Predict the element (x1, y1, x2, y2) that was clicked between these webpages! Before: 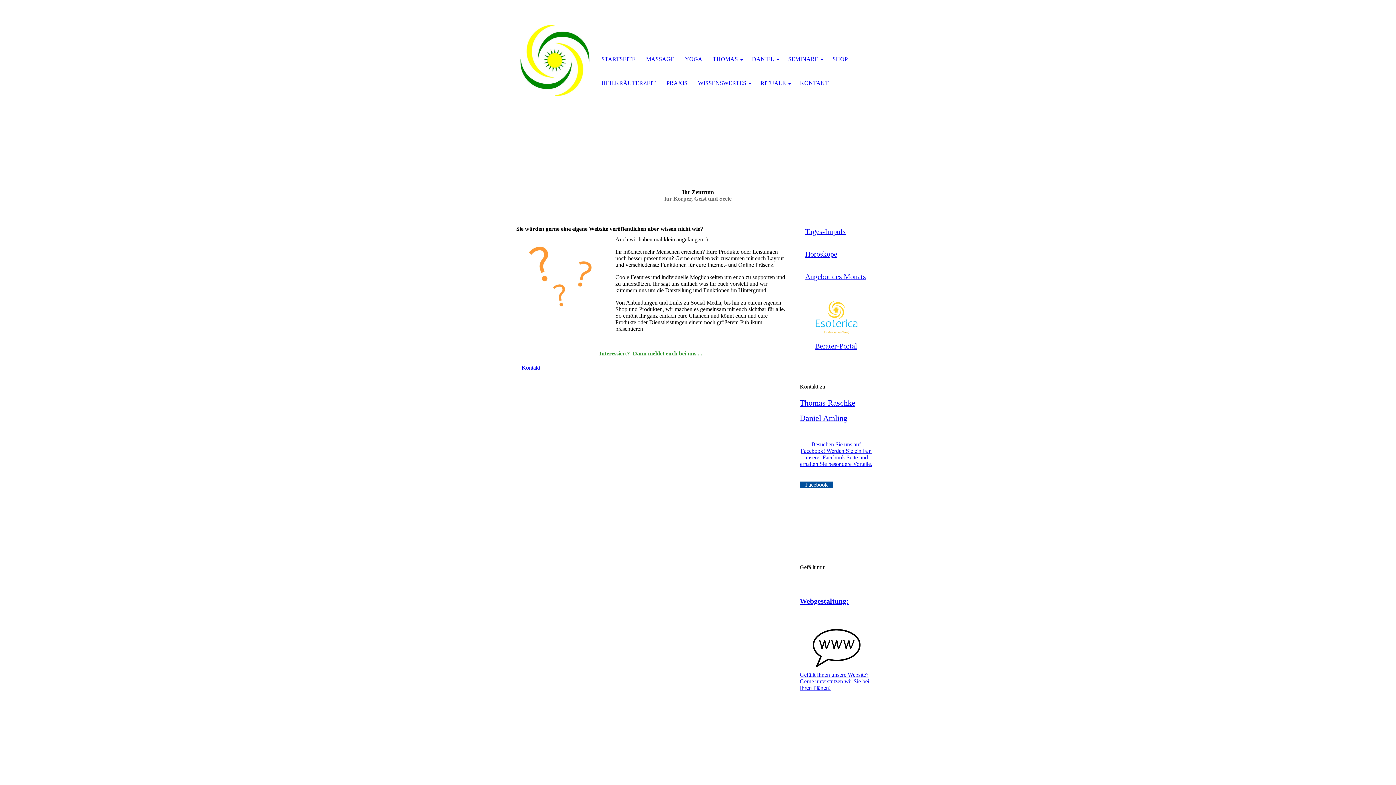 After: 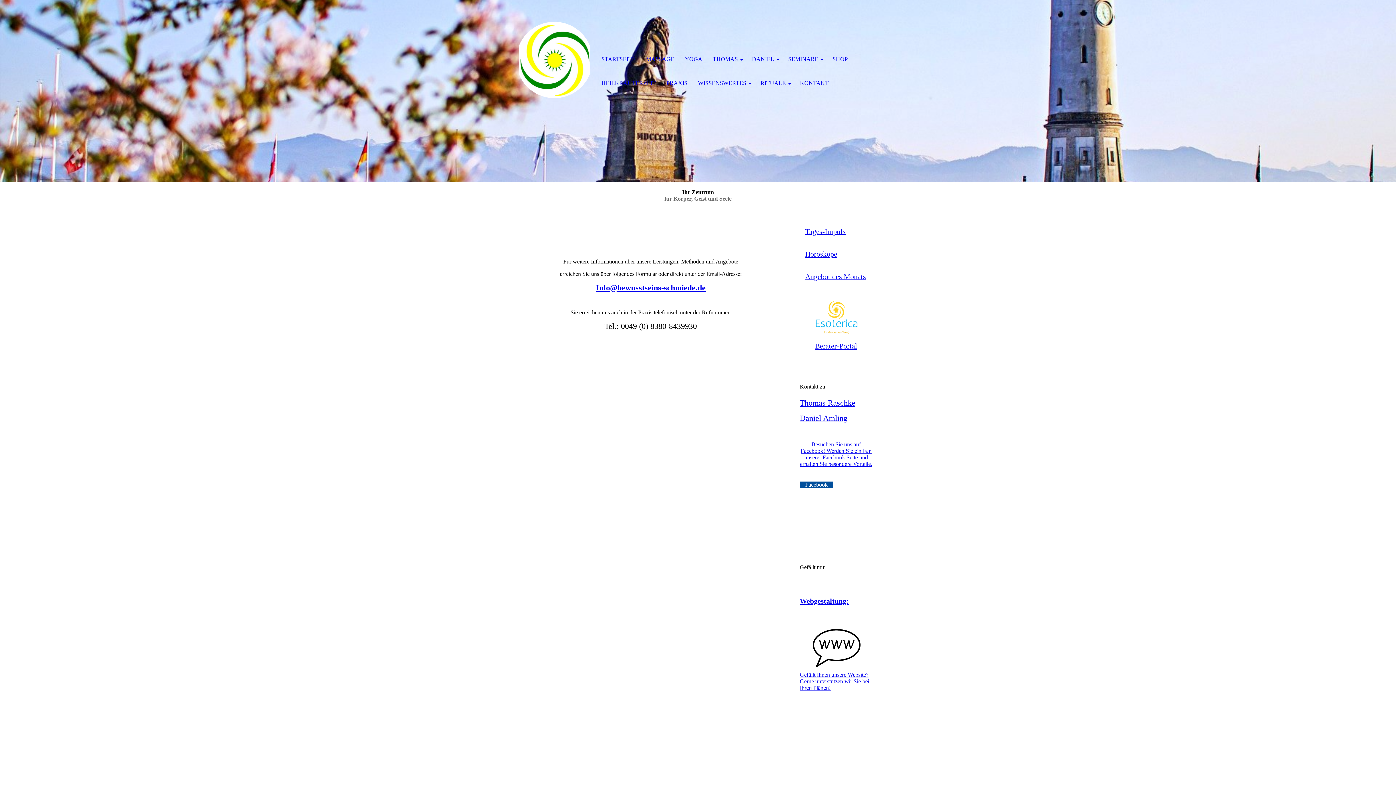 Action: label: KONTAKT bbox: (794, 71, 834, 95)